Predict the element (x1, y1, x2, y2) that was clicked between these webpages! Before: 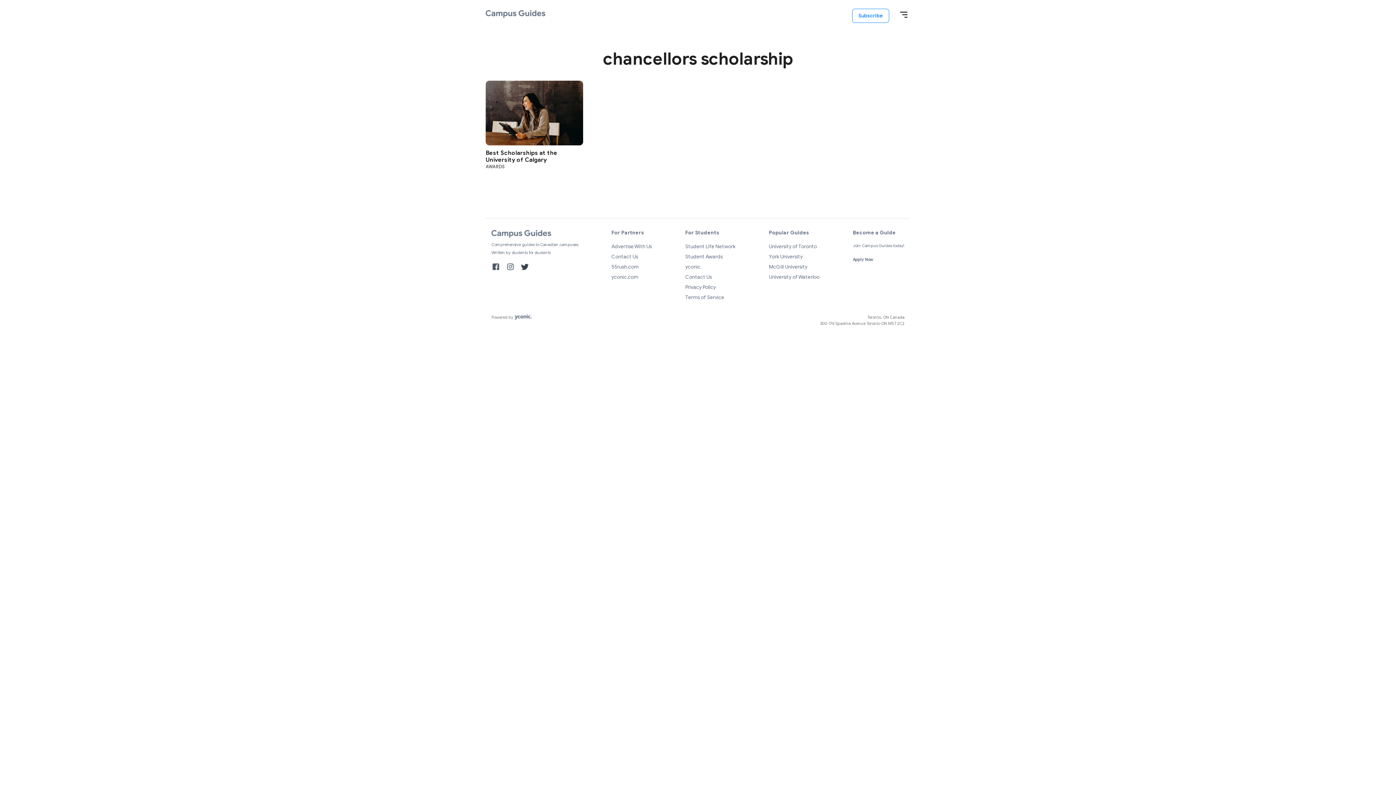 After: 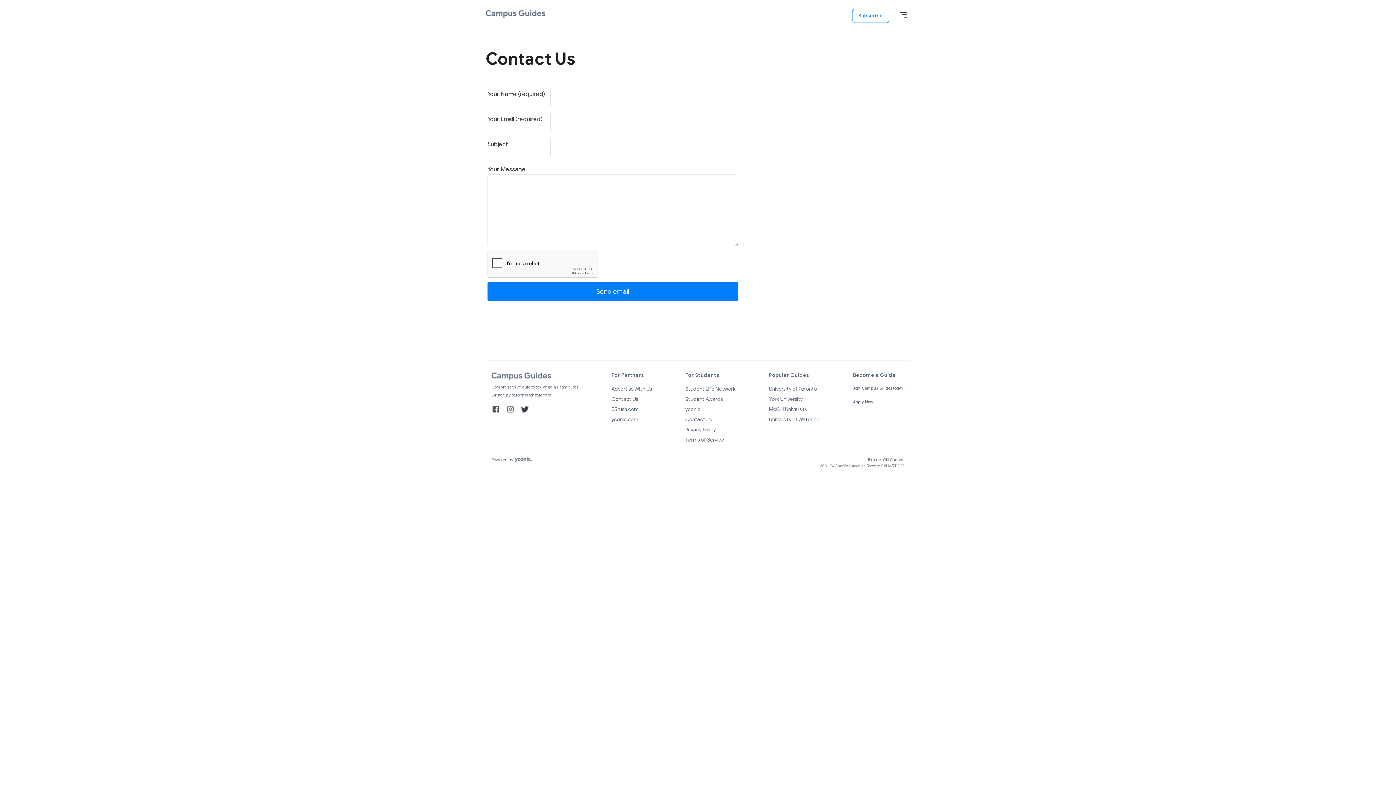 Action: label: Contact Us bbox: (611, 253, 638, 259)